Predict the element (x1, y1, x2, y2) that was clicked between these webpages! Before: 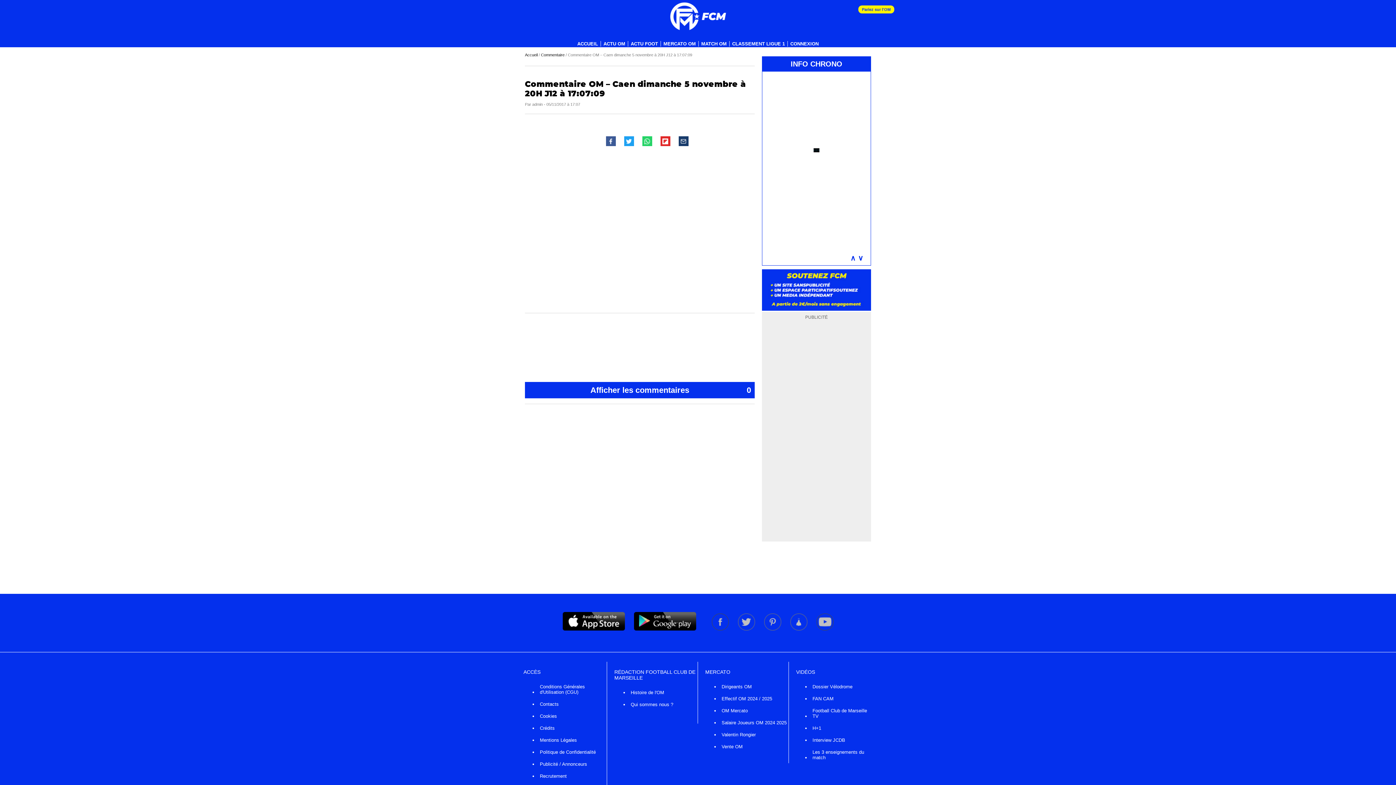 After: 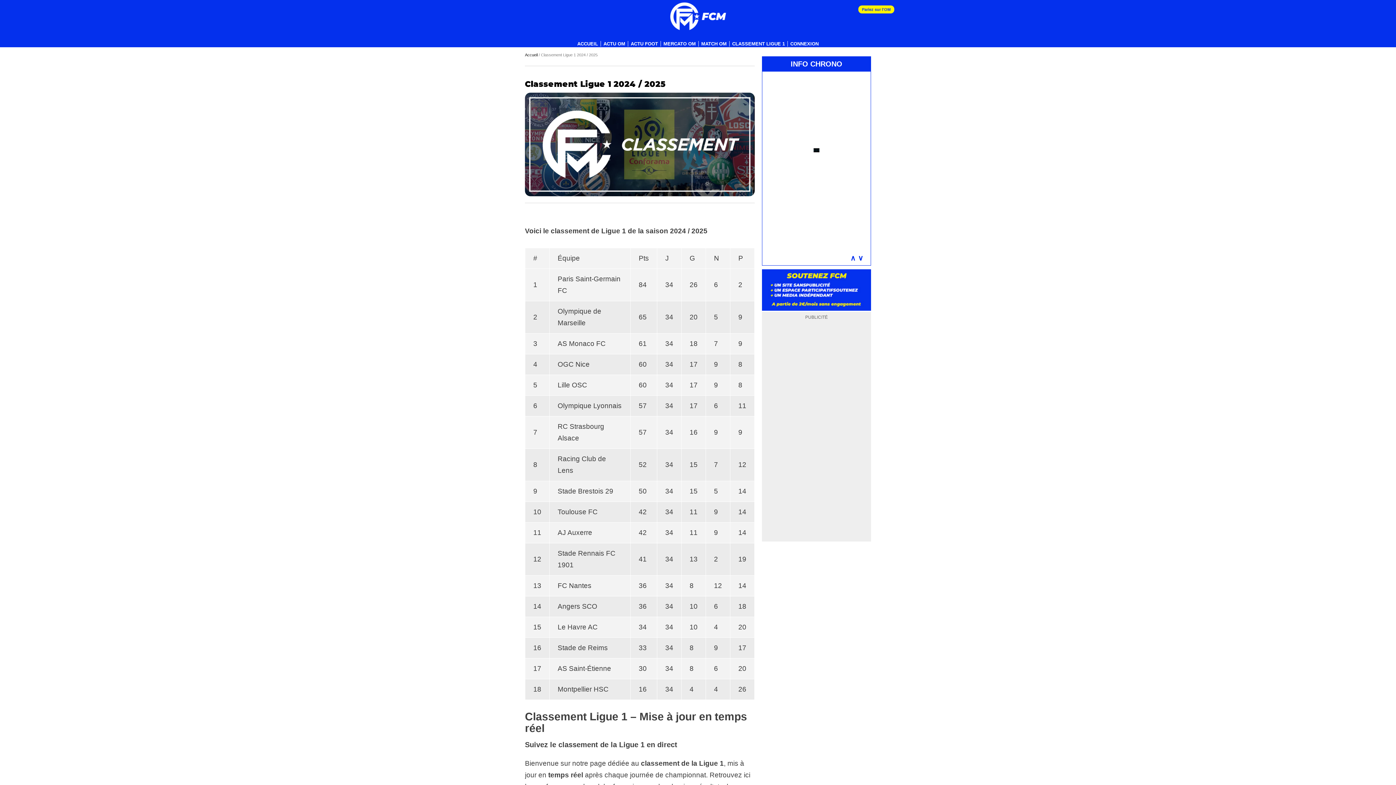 Action: label: CLASSEMENT LIGUE 1 bbox: (729, 41, 787, 46)